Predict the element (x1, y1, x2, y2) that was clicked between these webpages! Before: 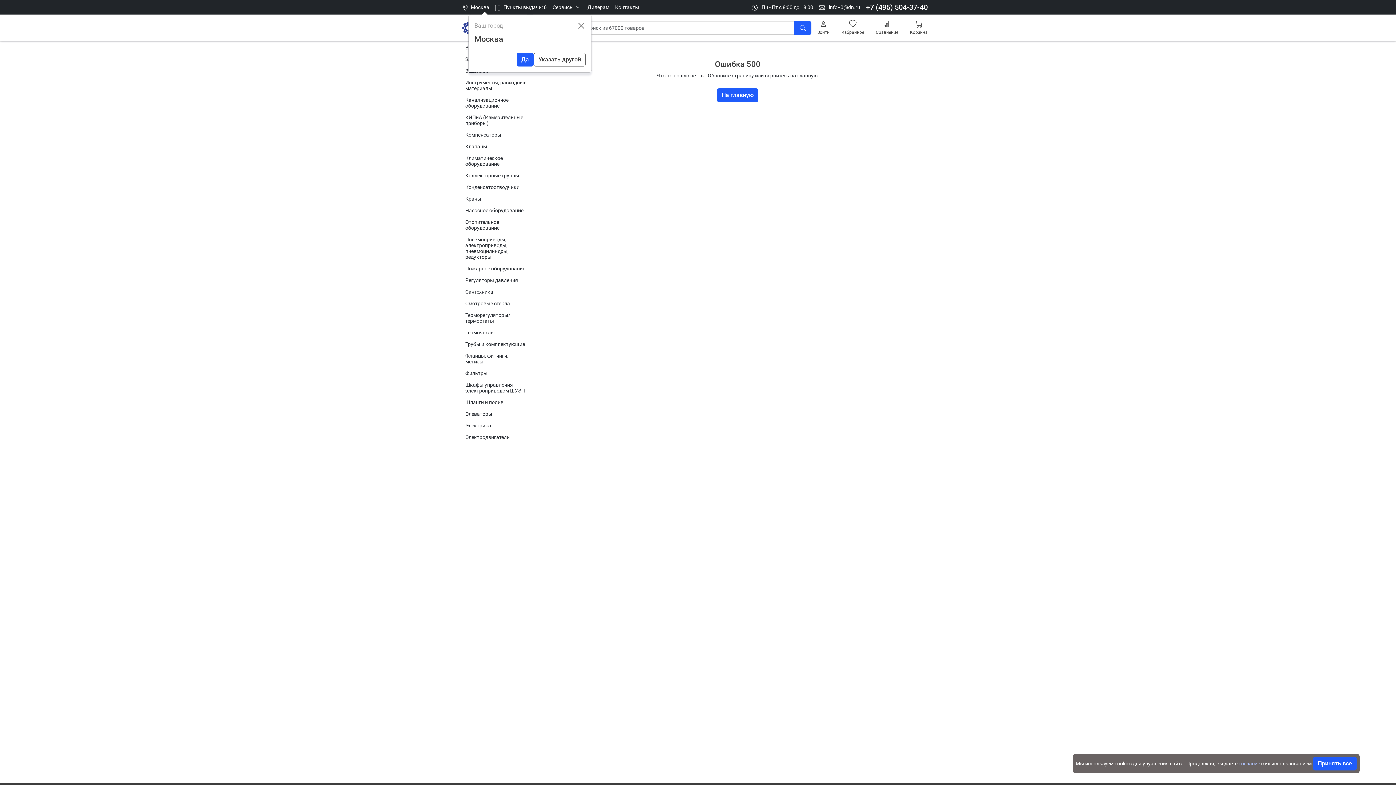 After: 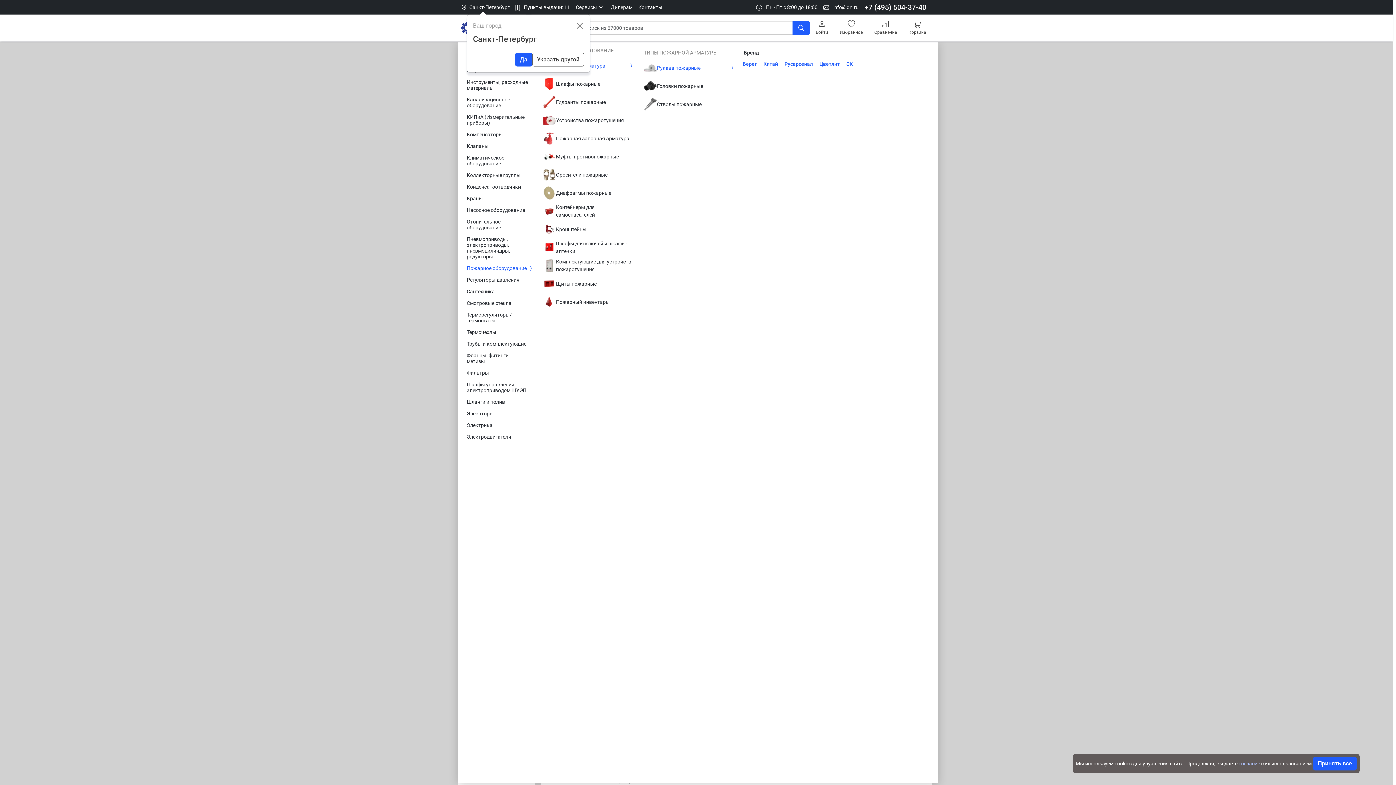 Action: label: Пожарное оборудование bbox: (459, 262, 535, 274)